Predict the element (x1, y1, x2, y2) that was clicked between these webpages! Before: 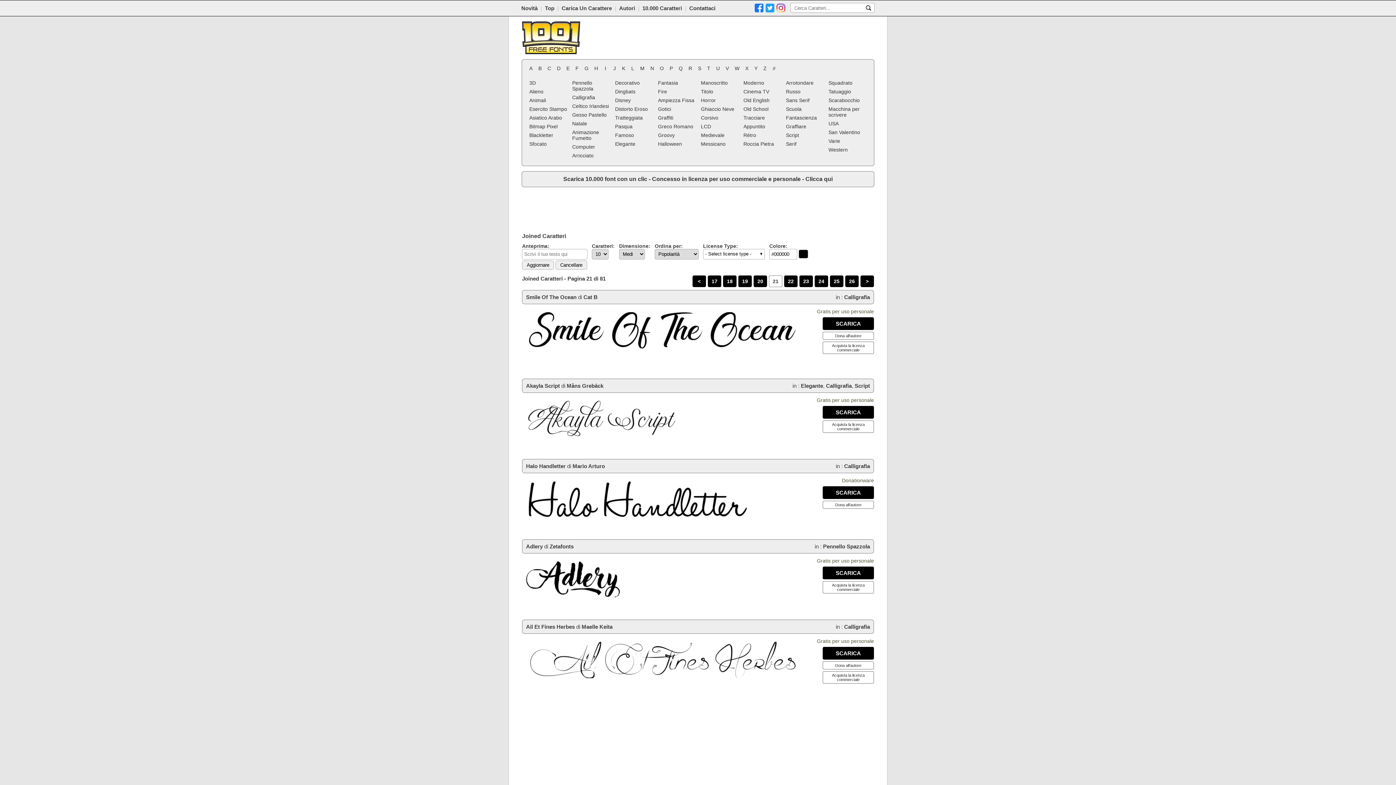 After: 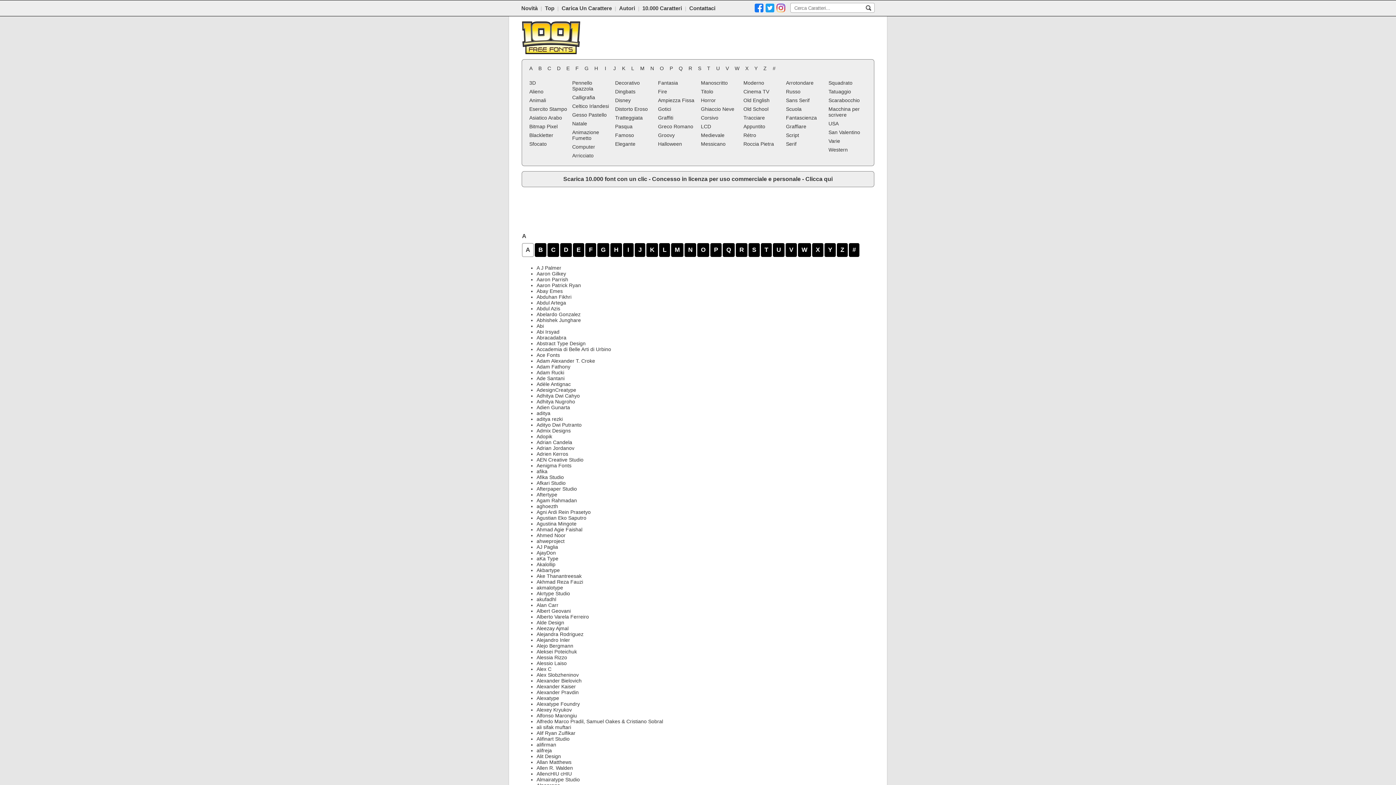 Action: label: Autori bbox: (619, 5, 635, 11)